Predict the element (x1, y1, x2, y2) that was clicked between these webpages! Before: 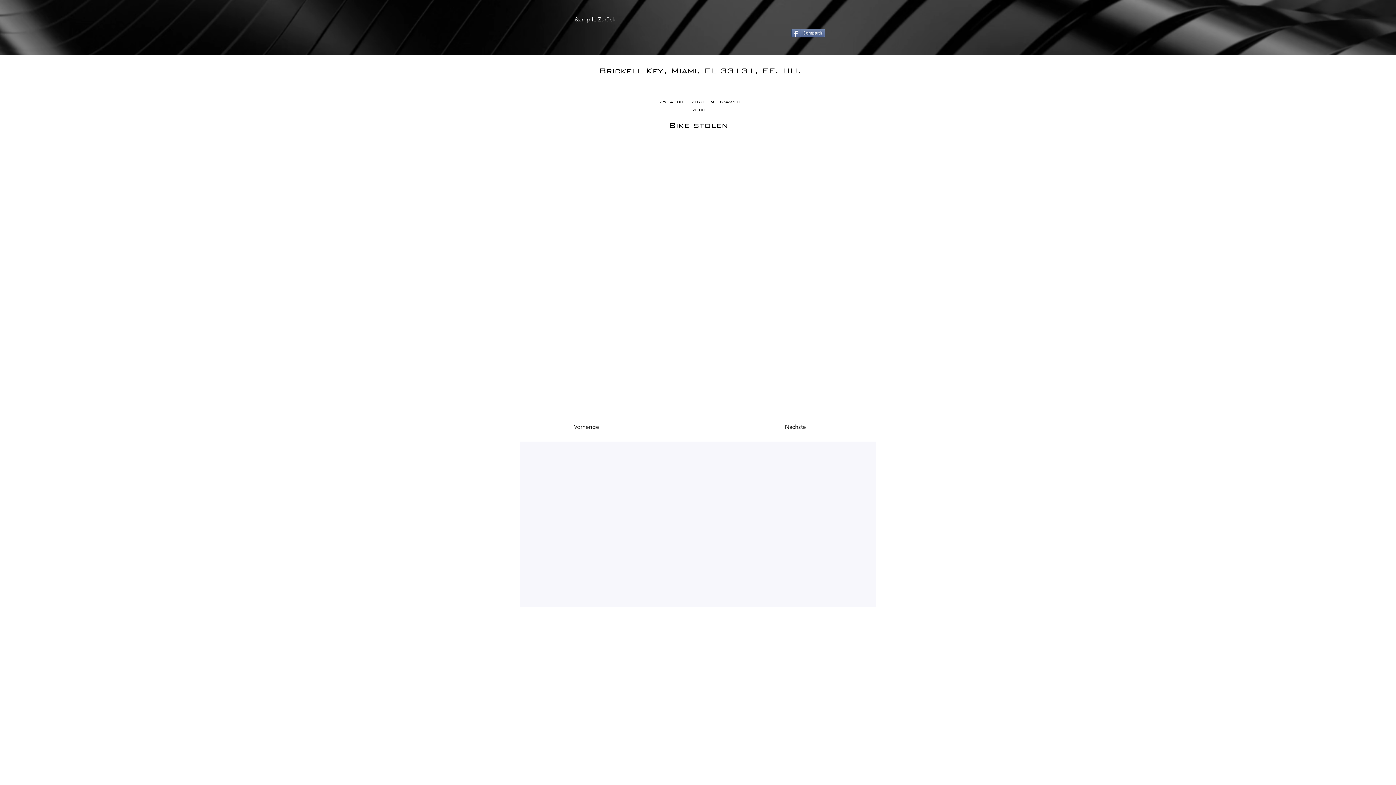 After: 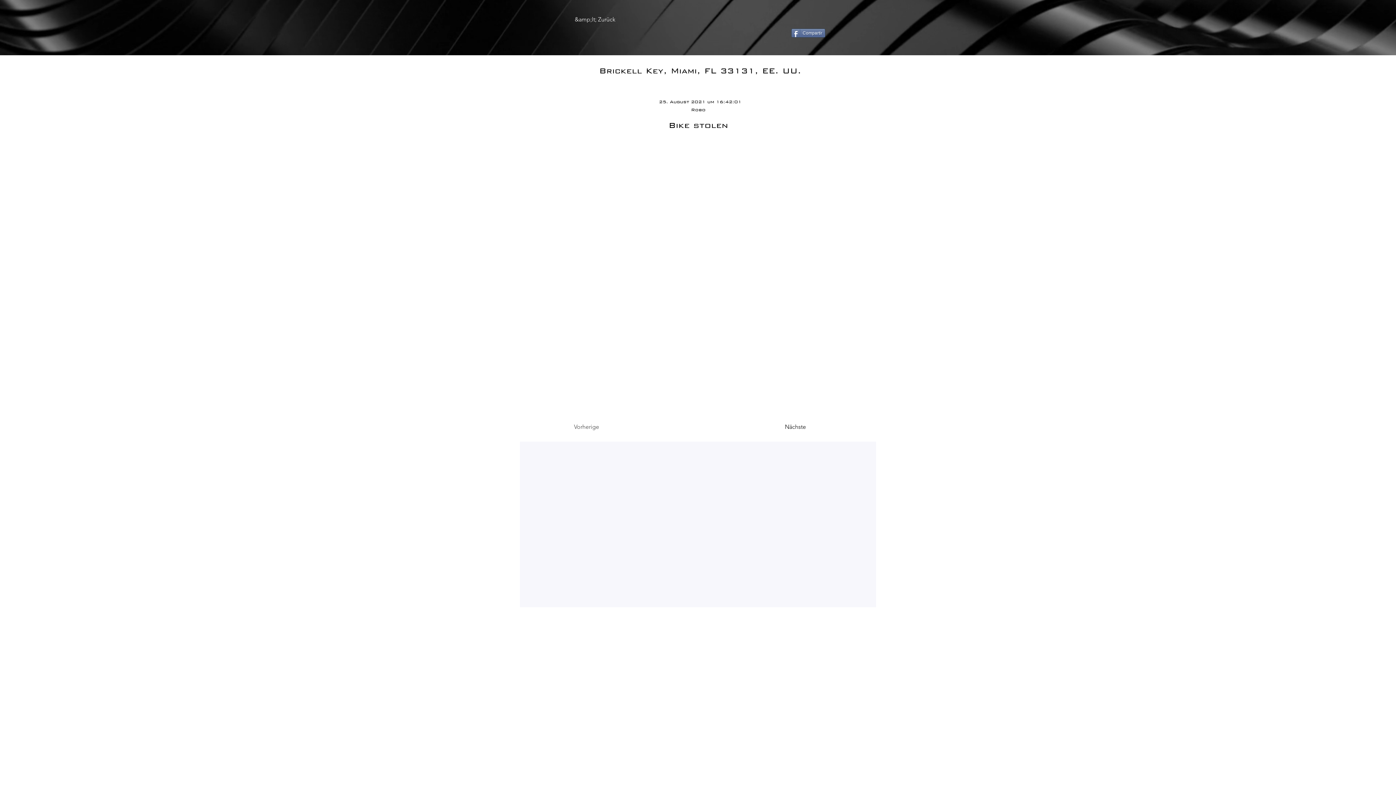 Action: bbox: (574, 420, 622, 434) label: Vorherige